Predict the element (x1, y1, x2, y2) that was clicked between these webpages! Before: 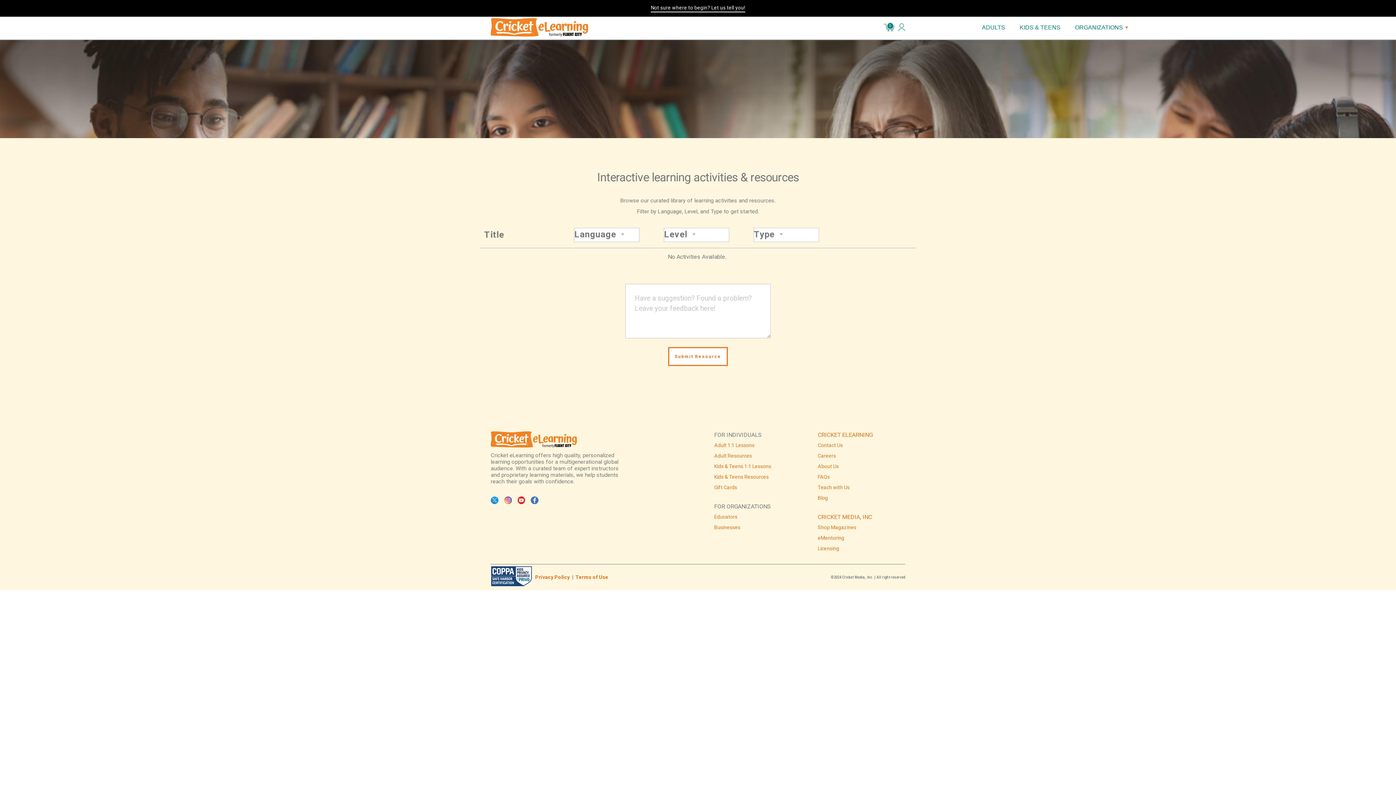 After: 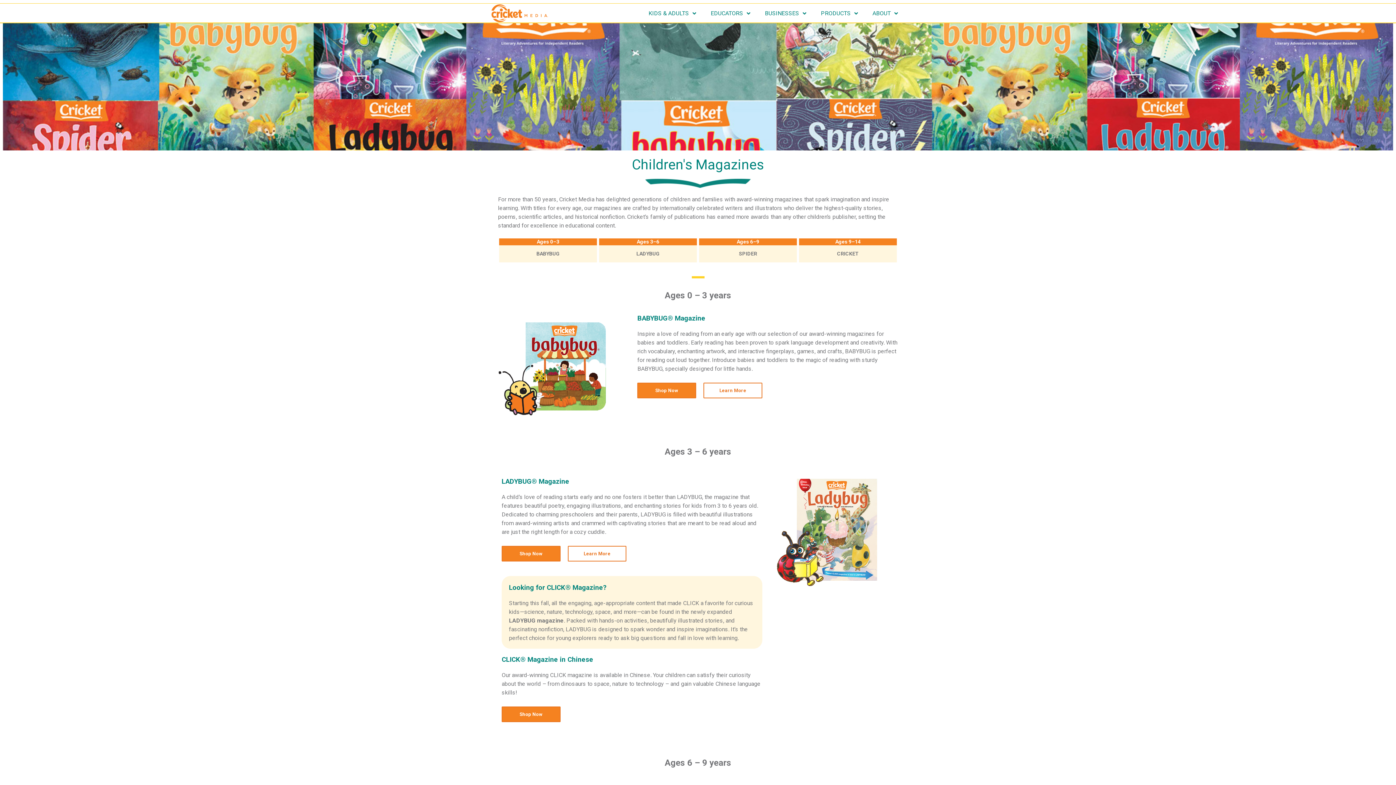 Action: bbox: (818, 524, 856, 531) label: Shop Magazines